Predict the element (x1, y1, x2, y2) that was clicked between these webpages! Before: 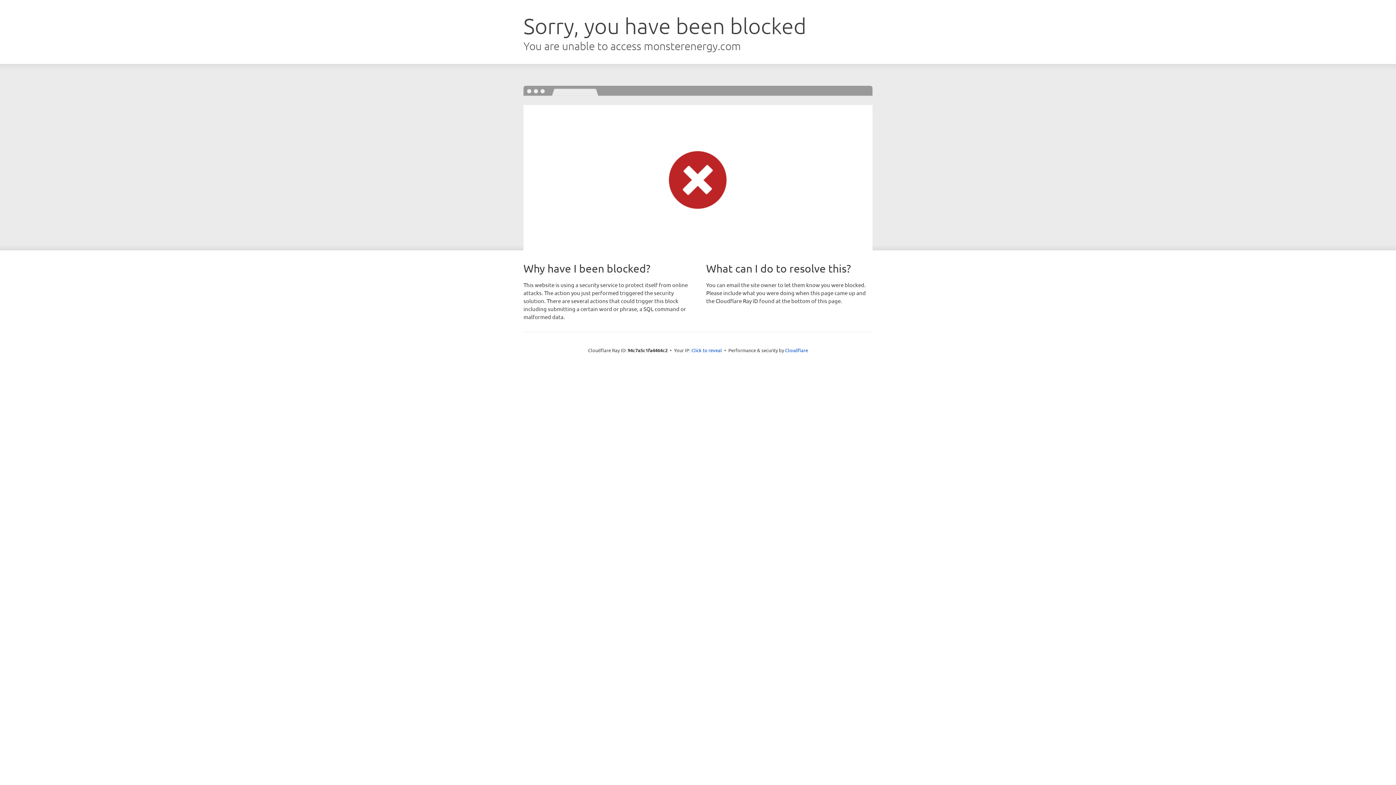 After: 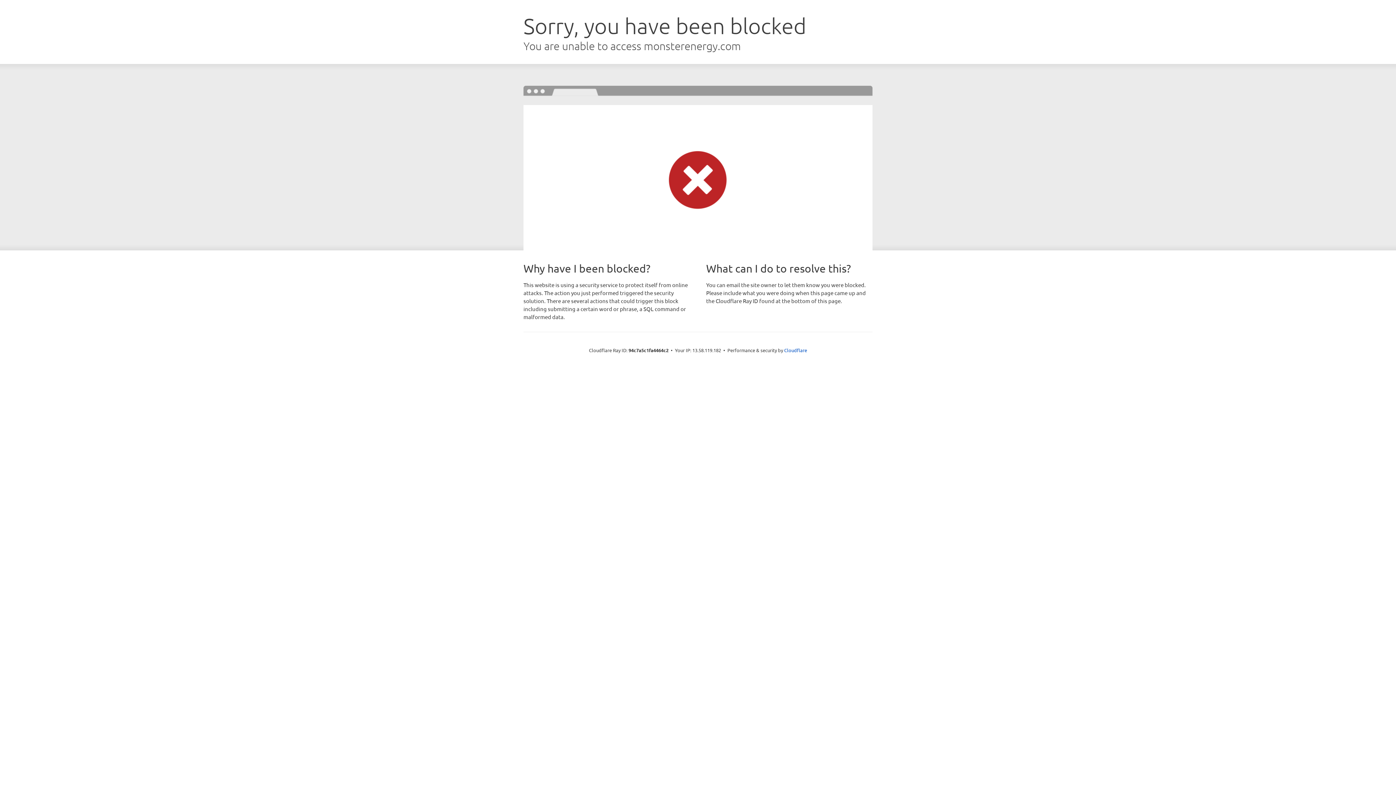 Action: label: Click to reveal bbox: (691, 346, 722, 353)